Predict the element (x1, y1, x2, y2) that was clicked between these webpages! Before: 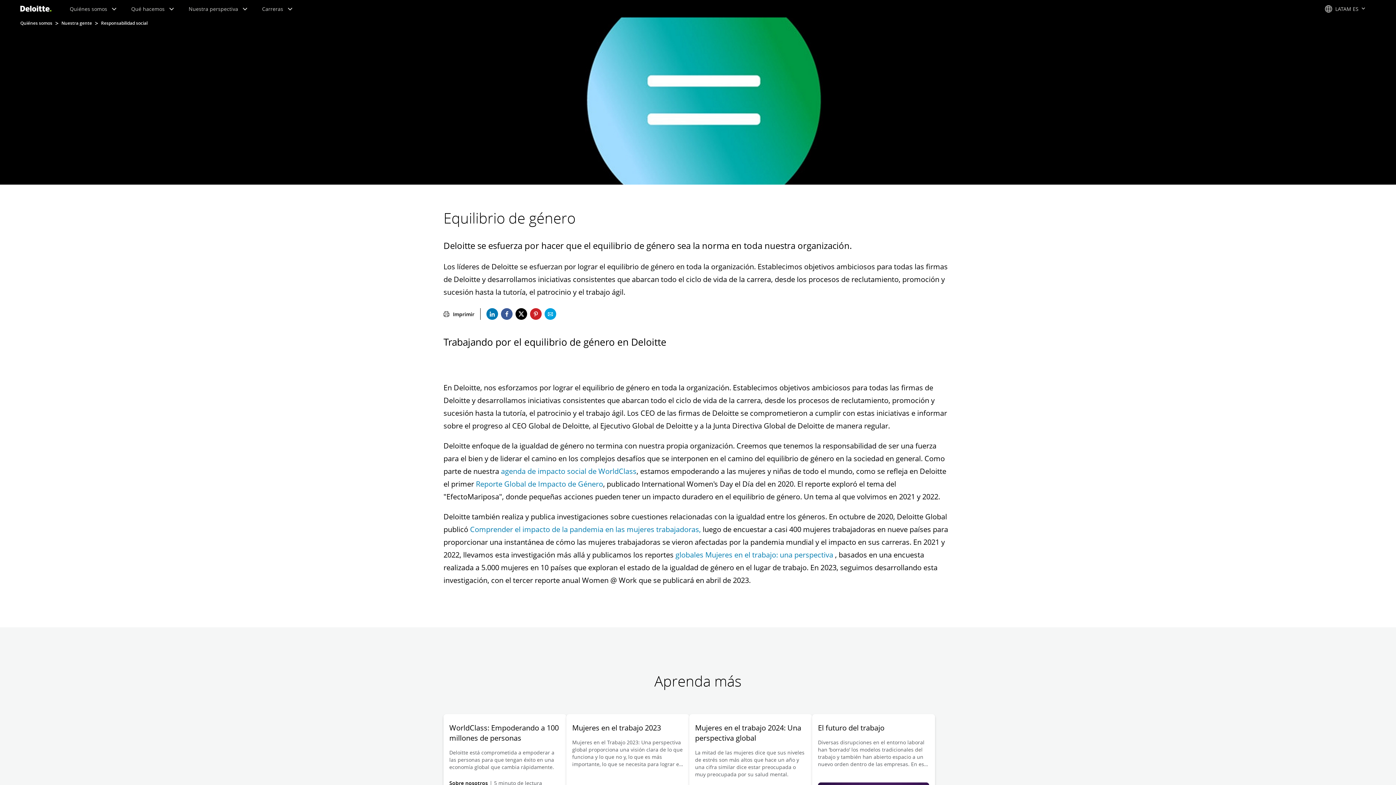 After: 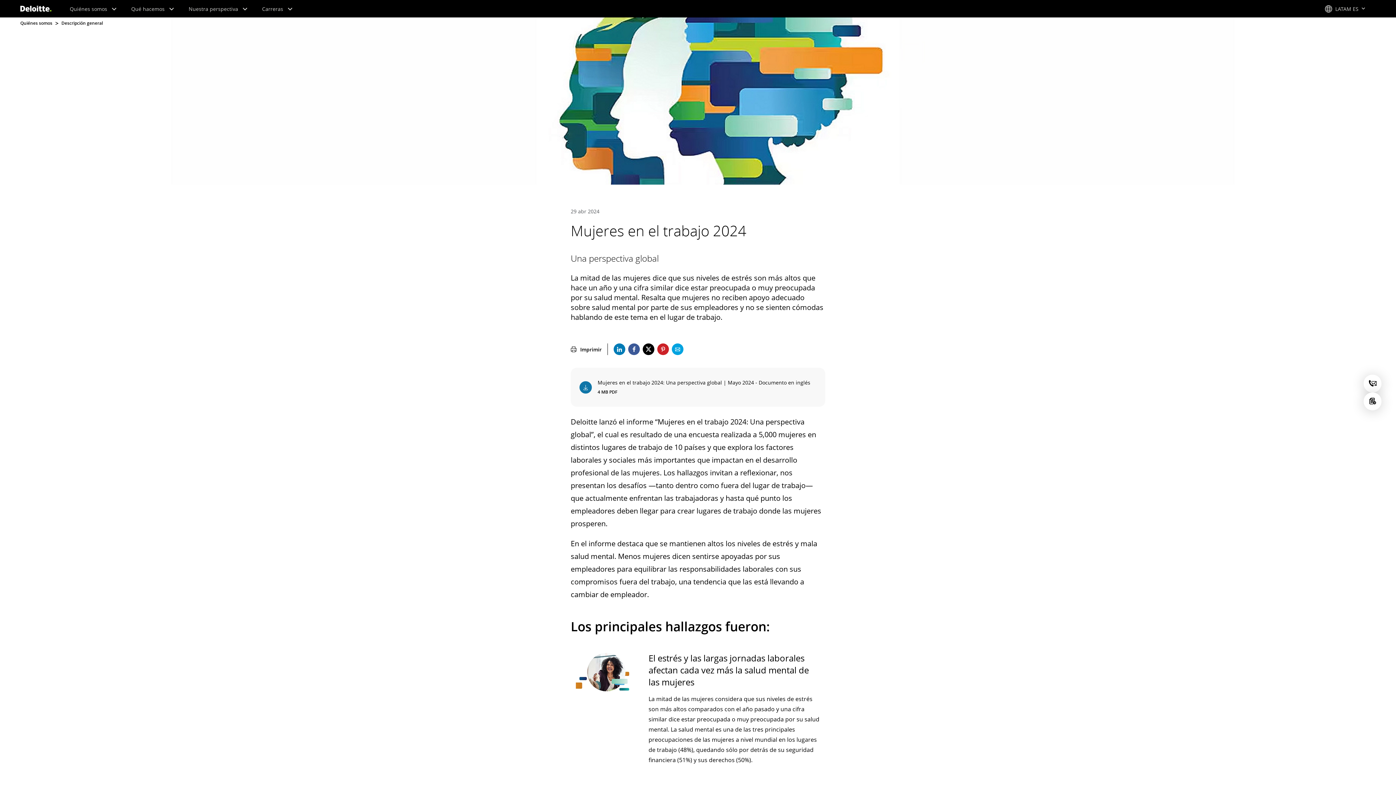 Action: label: globales Mujeres en el trabajo: una perspectiva bbox: (675, 550, 833, 560)